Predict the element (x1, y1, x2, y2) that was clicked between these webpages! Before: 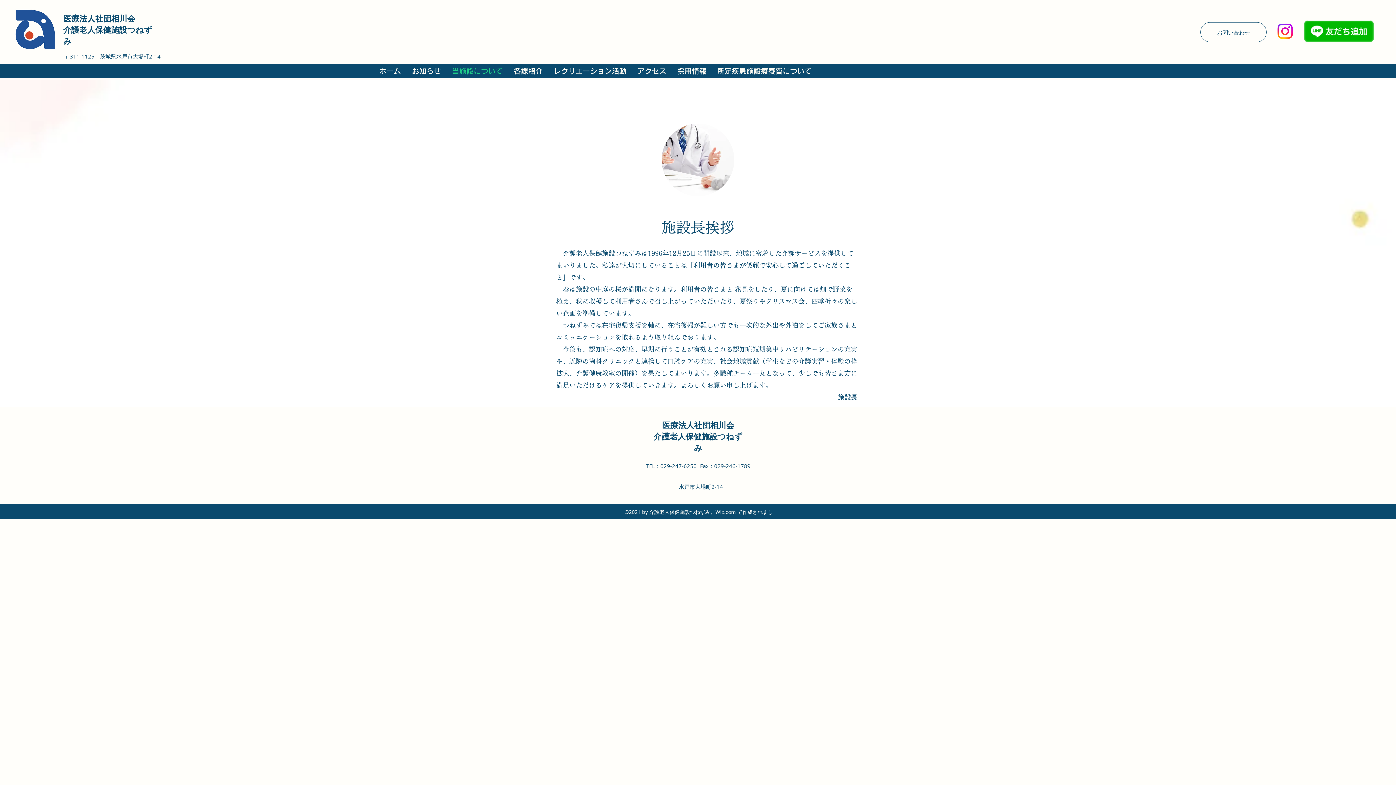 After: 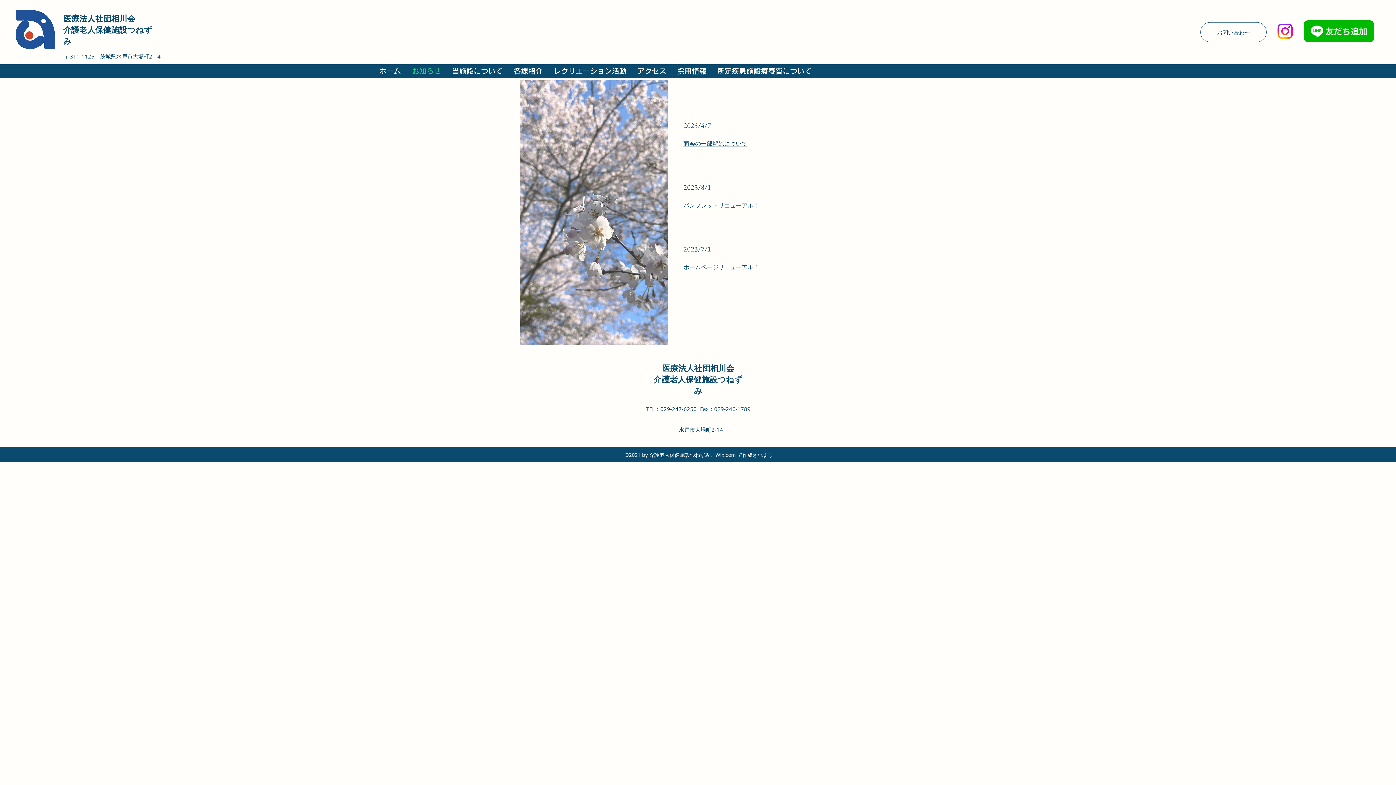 Action: bbox: (406, 65, 446, 76) label: お知らせ